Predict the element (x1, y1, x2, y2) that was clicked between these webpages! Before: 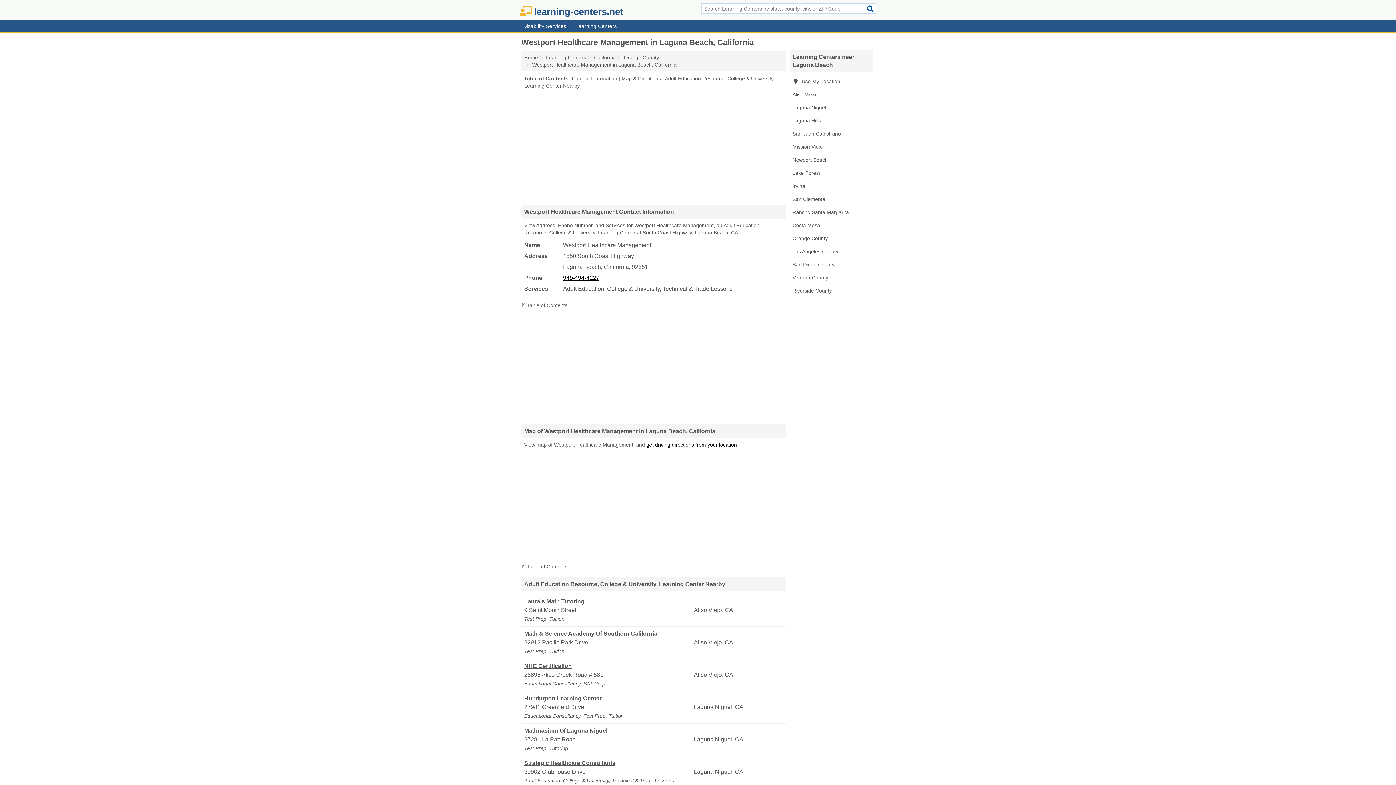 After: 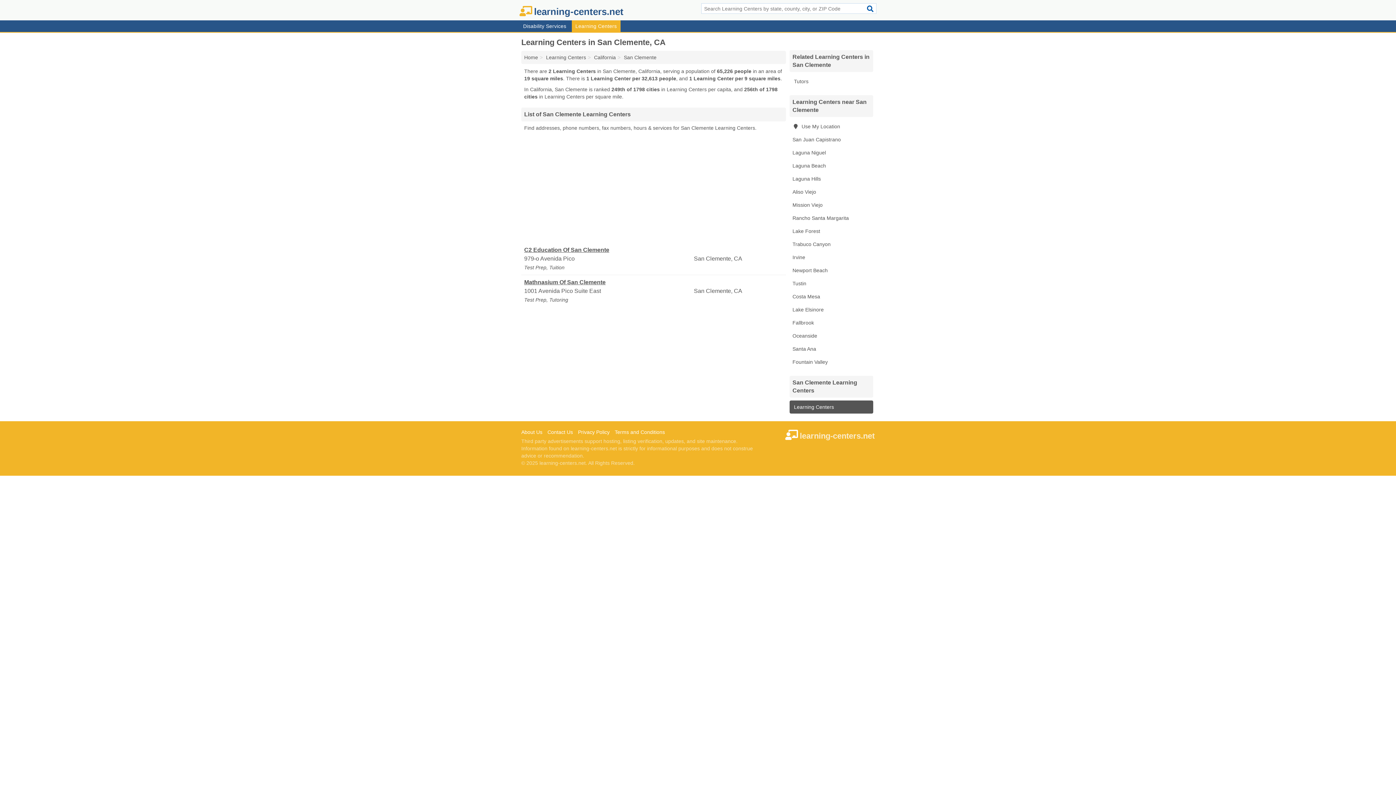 Action: label: San Clemente bbox: (789, 192, 873, 205)